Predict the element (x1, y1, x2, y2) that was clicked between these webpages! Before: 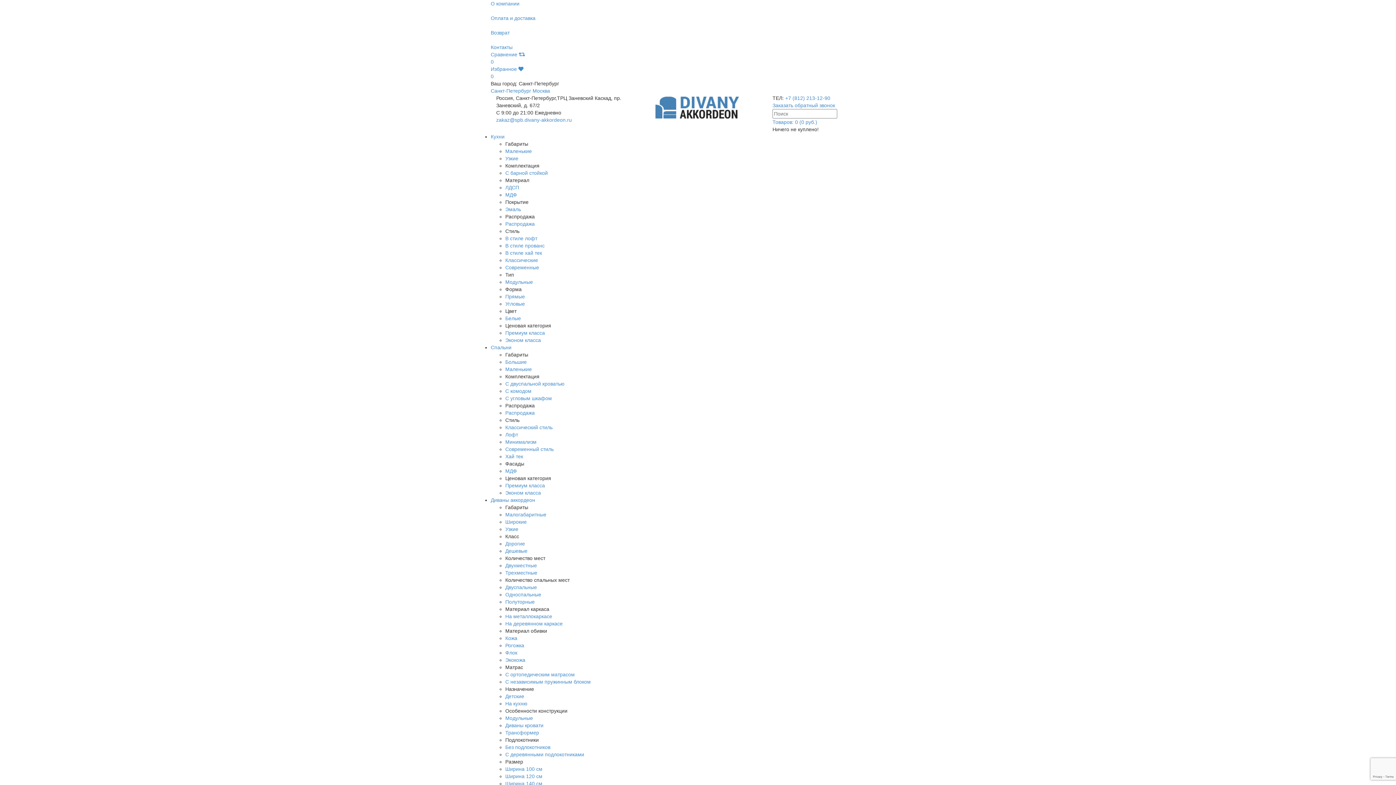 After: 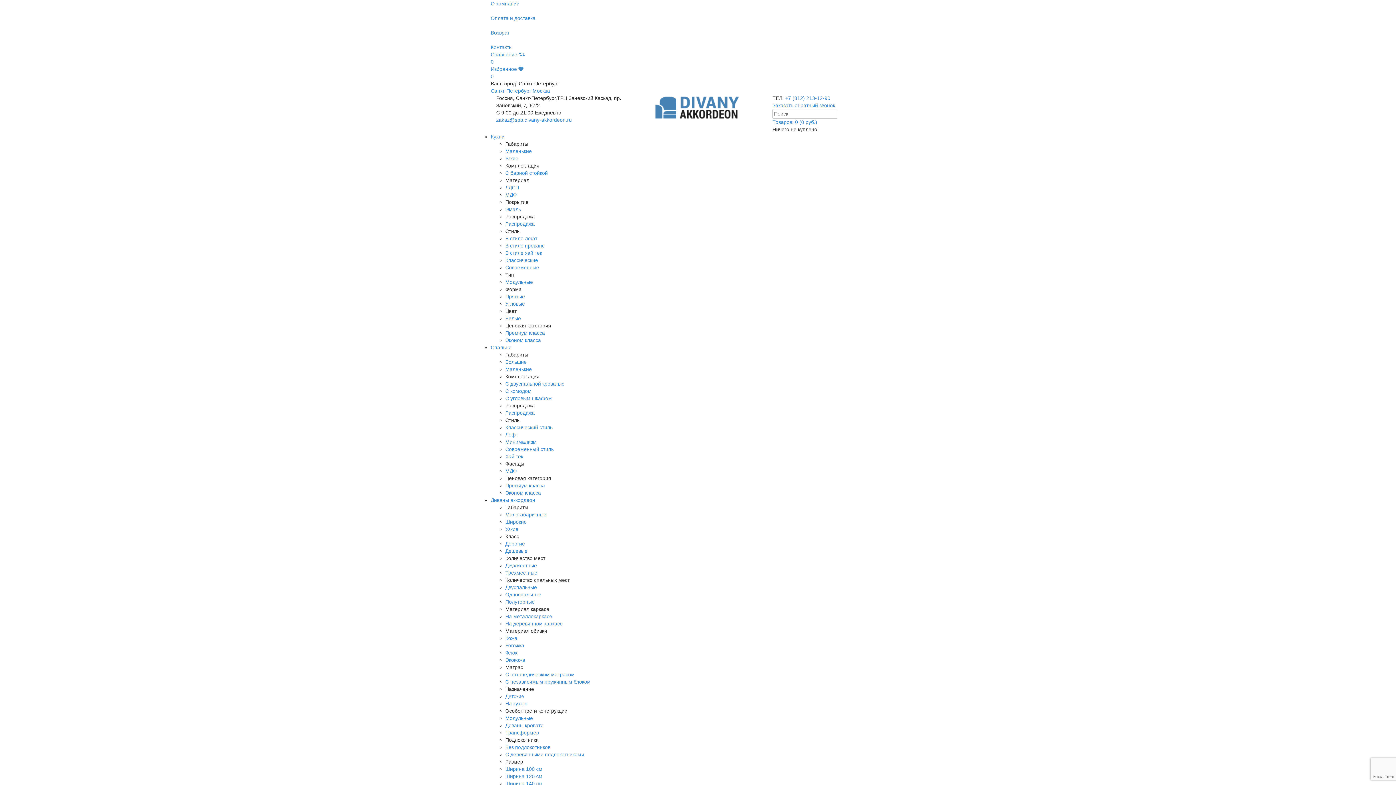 Action: bbox: (505, 170, 548, 176) label: С барной стойкой